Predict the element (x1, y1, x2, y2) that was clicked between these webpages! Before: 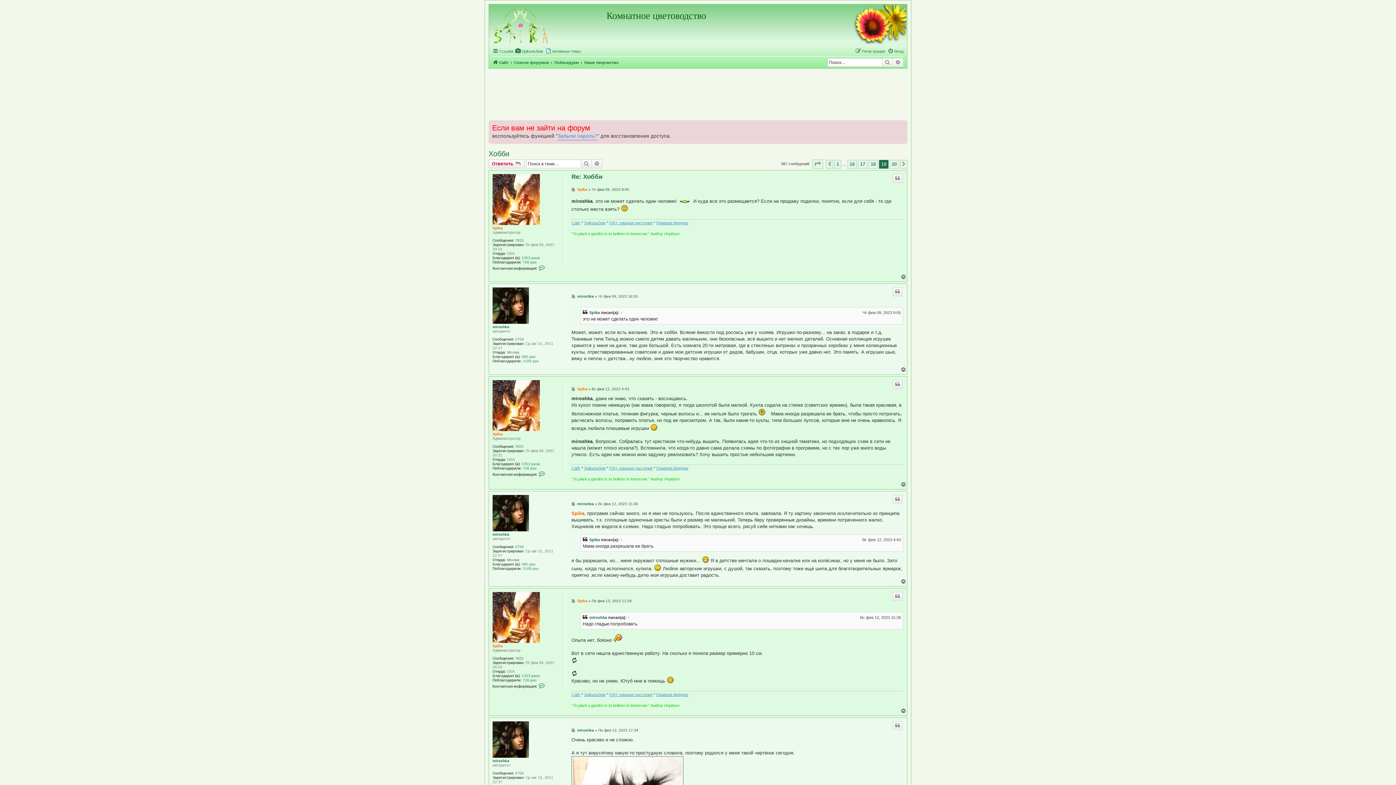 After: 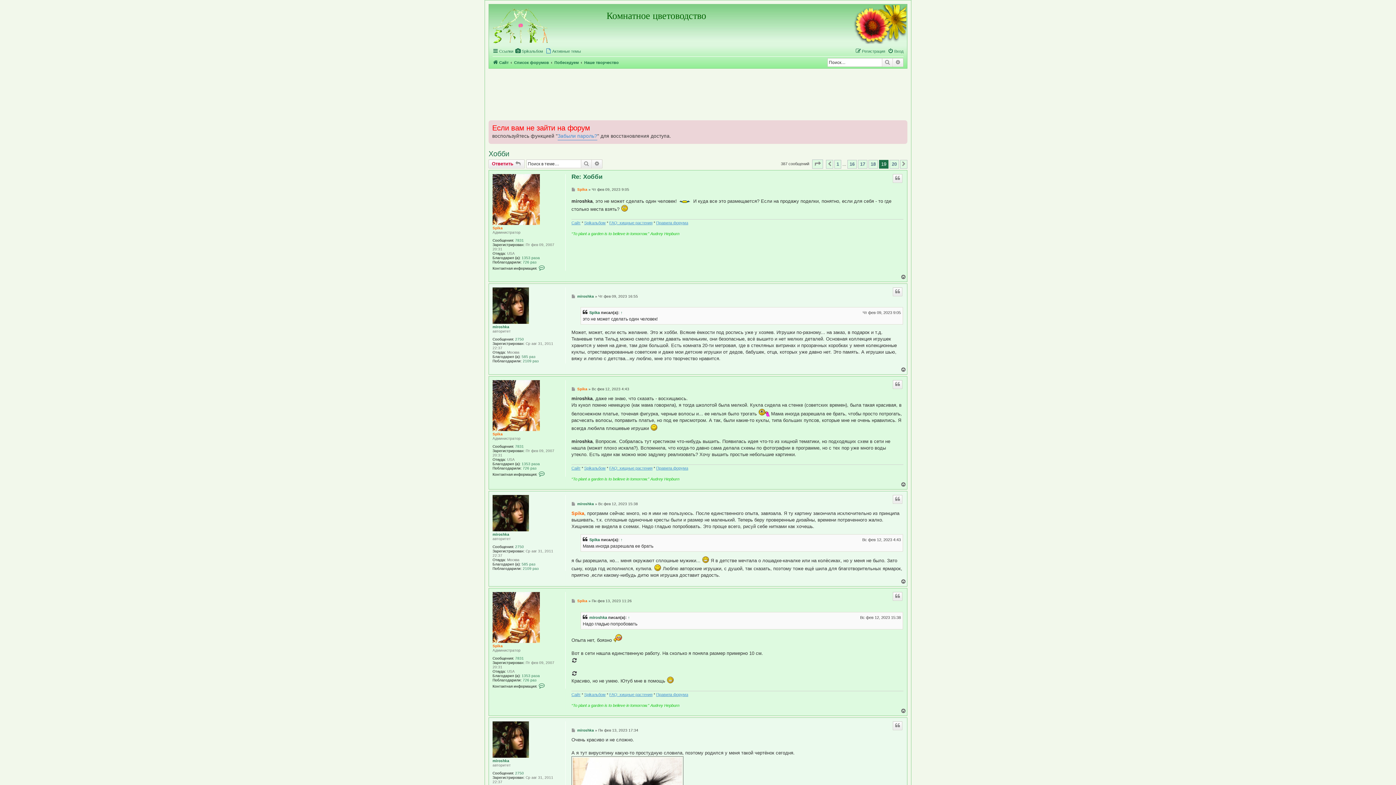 Action: label: Вернуться к началу bbox: (900, 367, 907, 372)